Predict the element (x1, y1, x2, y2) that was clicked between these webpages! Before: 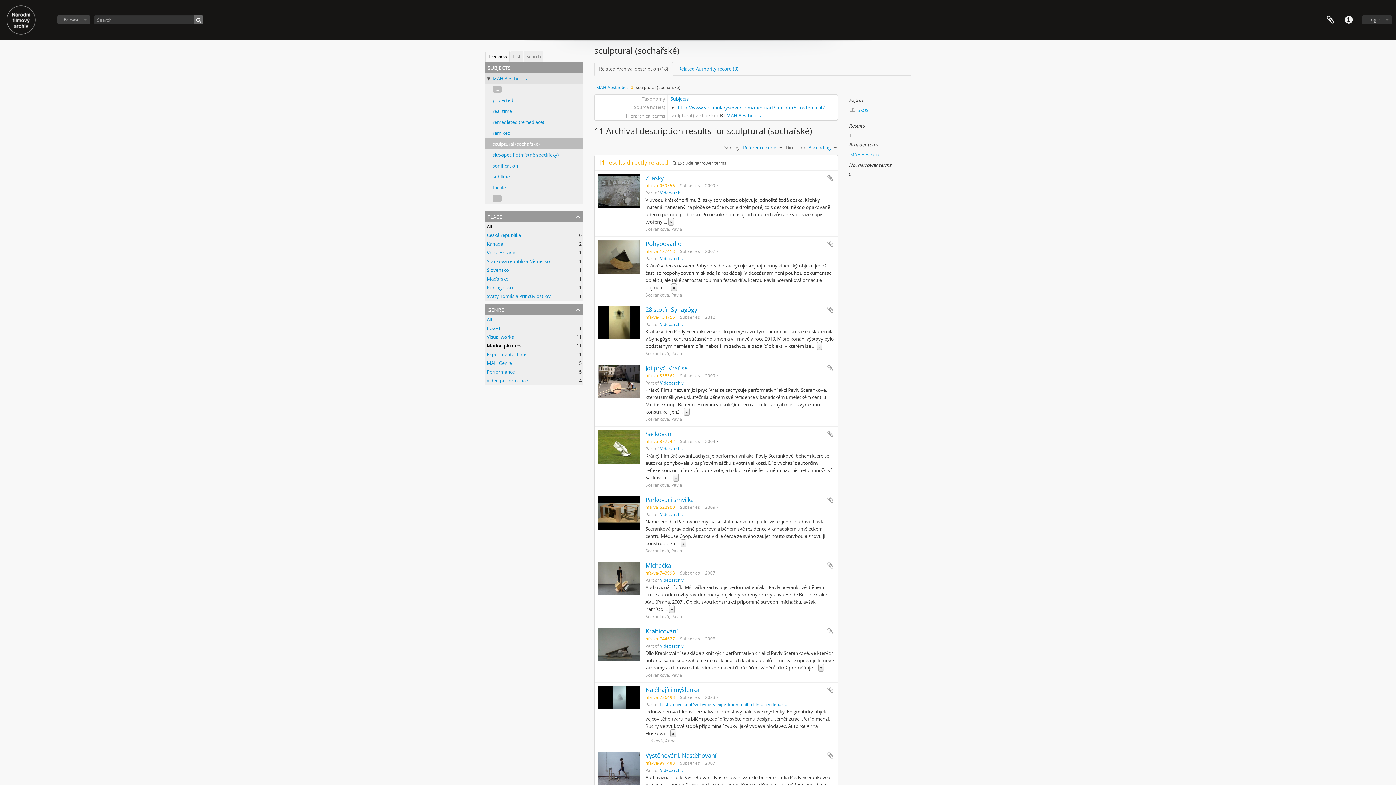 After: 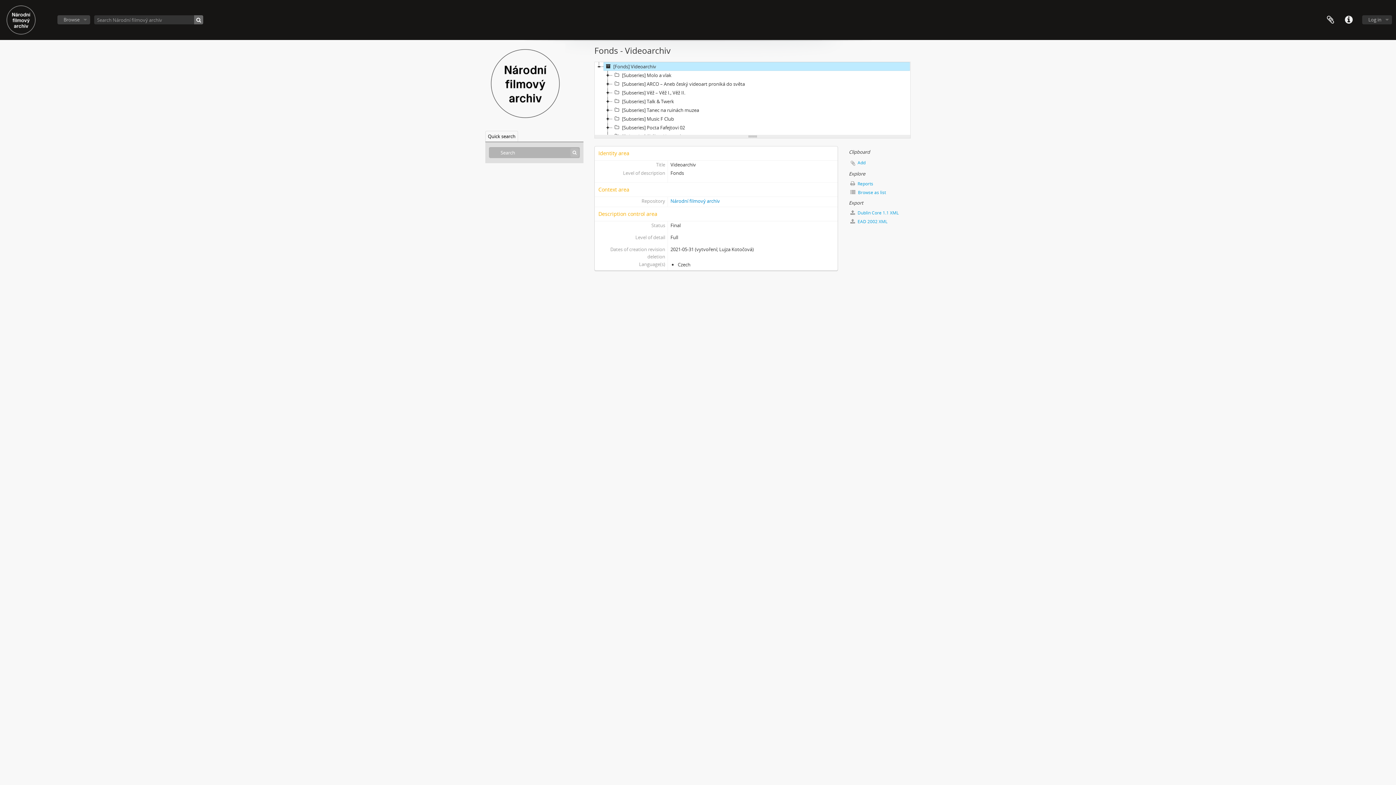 Action: bbox: (660, 380, 683, 385) label: Videoarchiv